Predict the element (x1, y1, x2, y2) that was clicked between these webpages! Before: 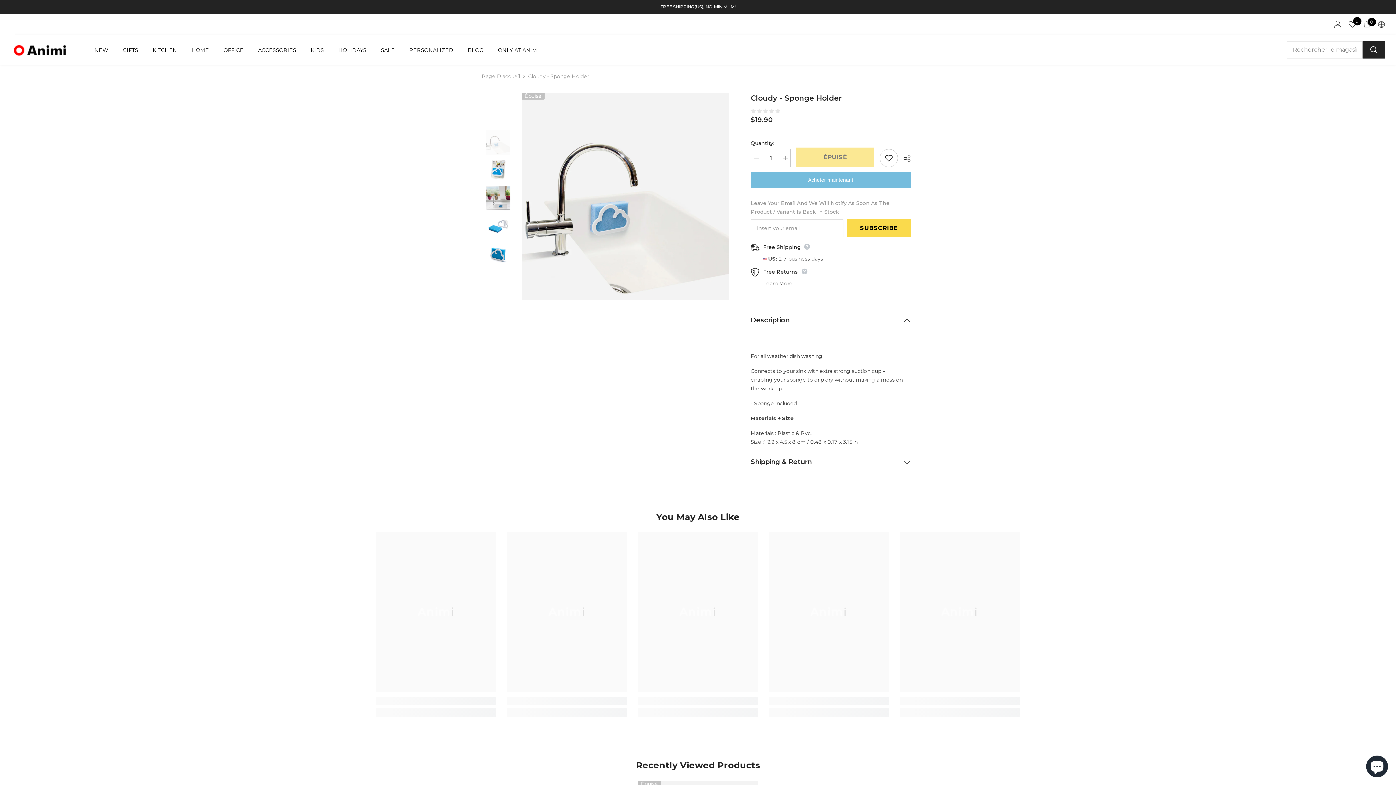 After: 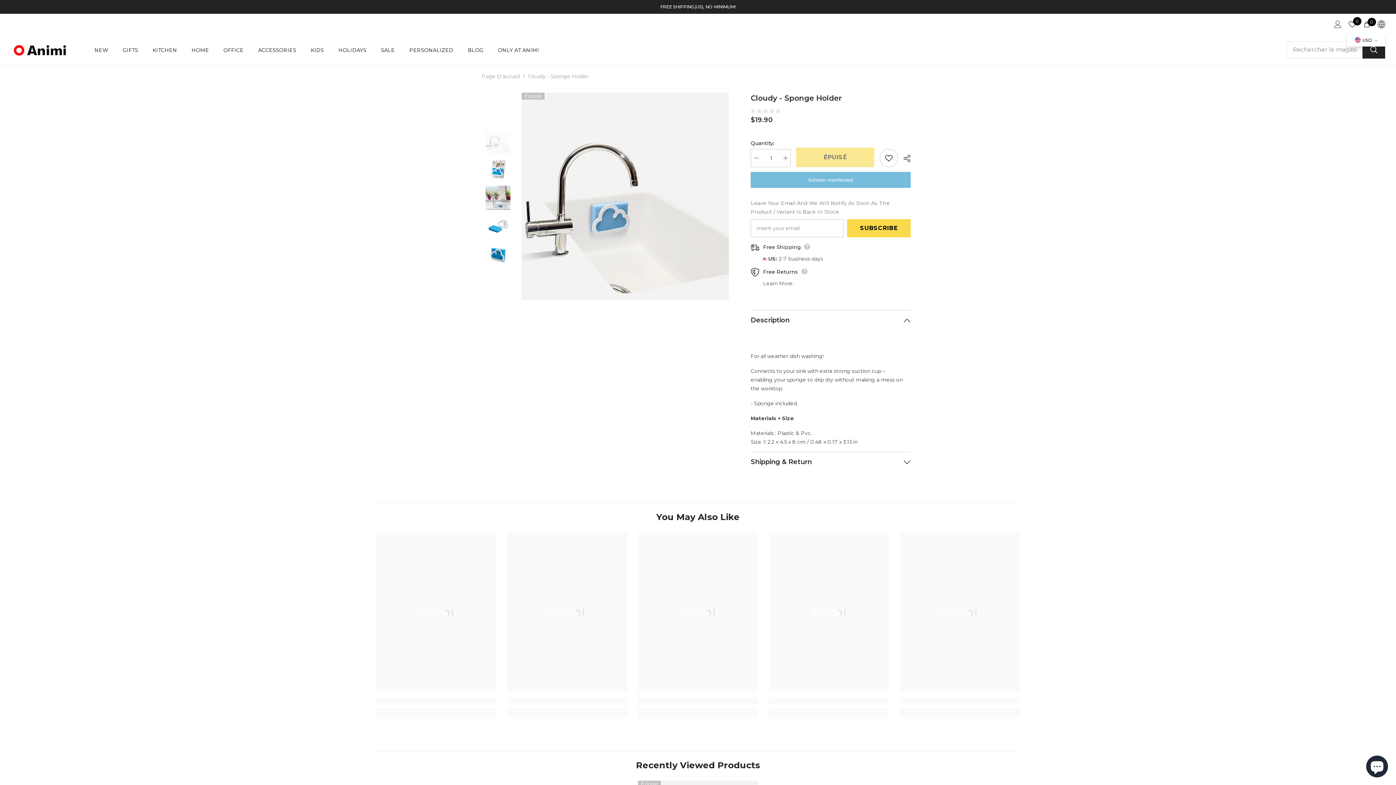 Action: bbox: (1378, 20, 1385, 28) label: Language Currency